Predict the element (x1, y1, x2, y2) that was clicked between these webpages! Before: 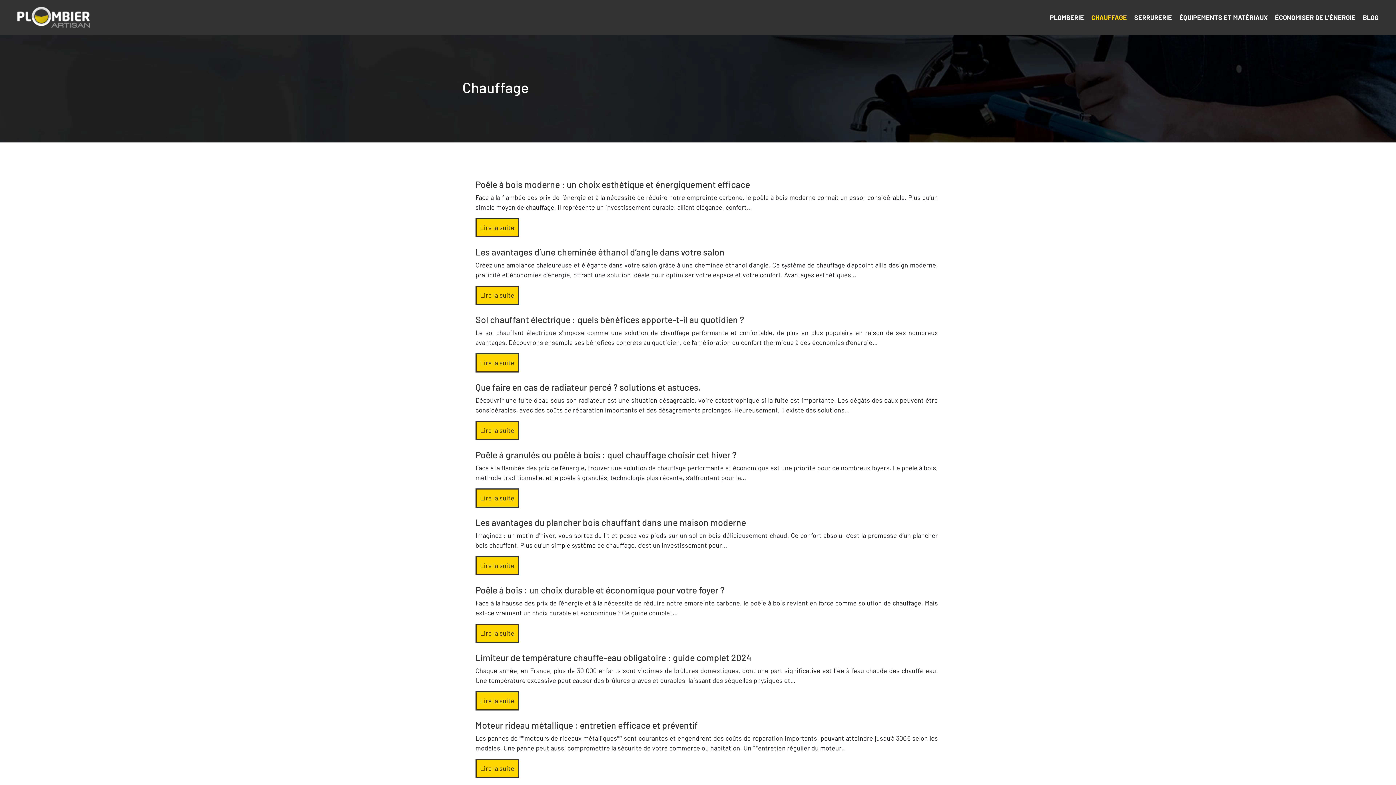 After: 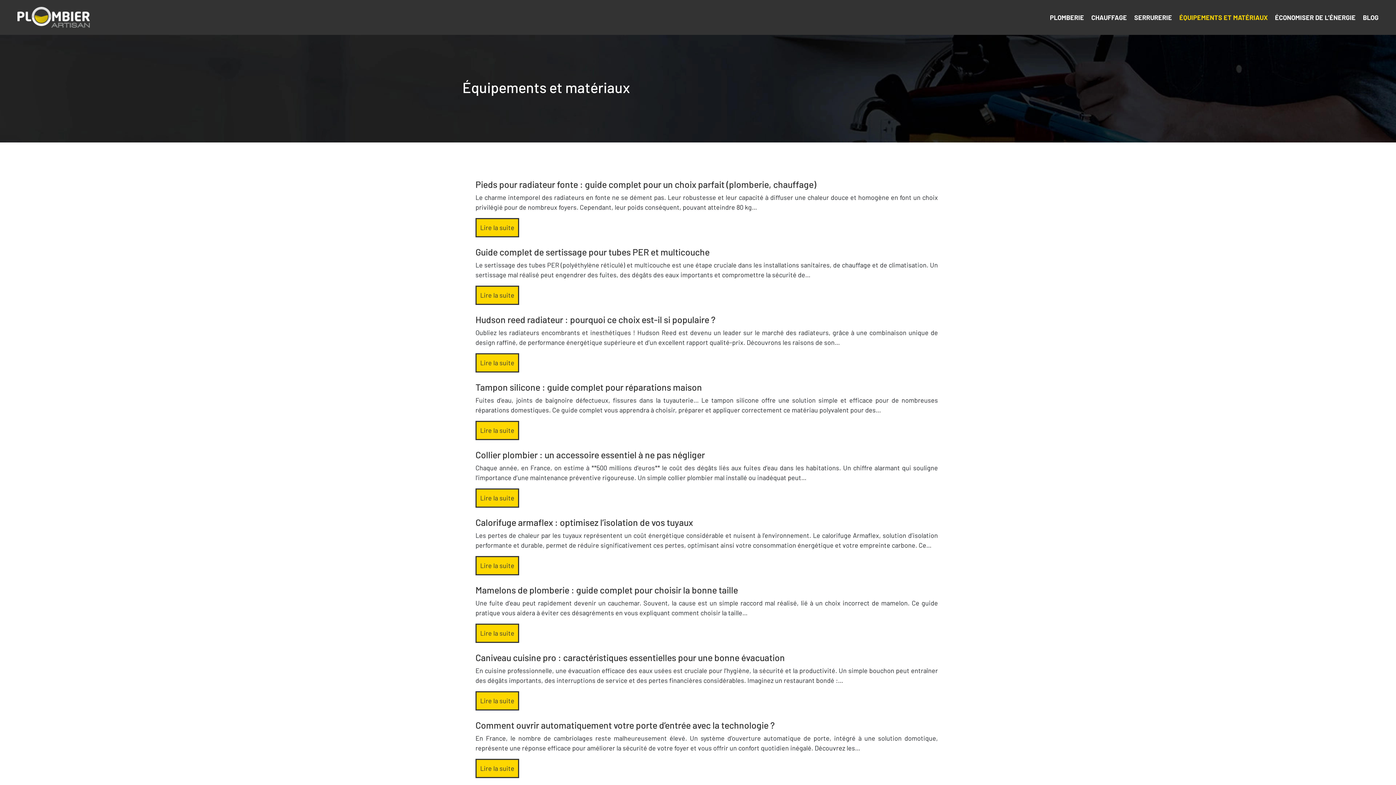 Action: bbox: (1176, 2, 1271, 32) label: ÉQUIPEMENTS ET MATÉRIAUX